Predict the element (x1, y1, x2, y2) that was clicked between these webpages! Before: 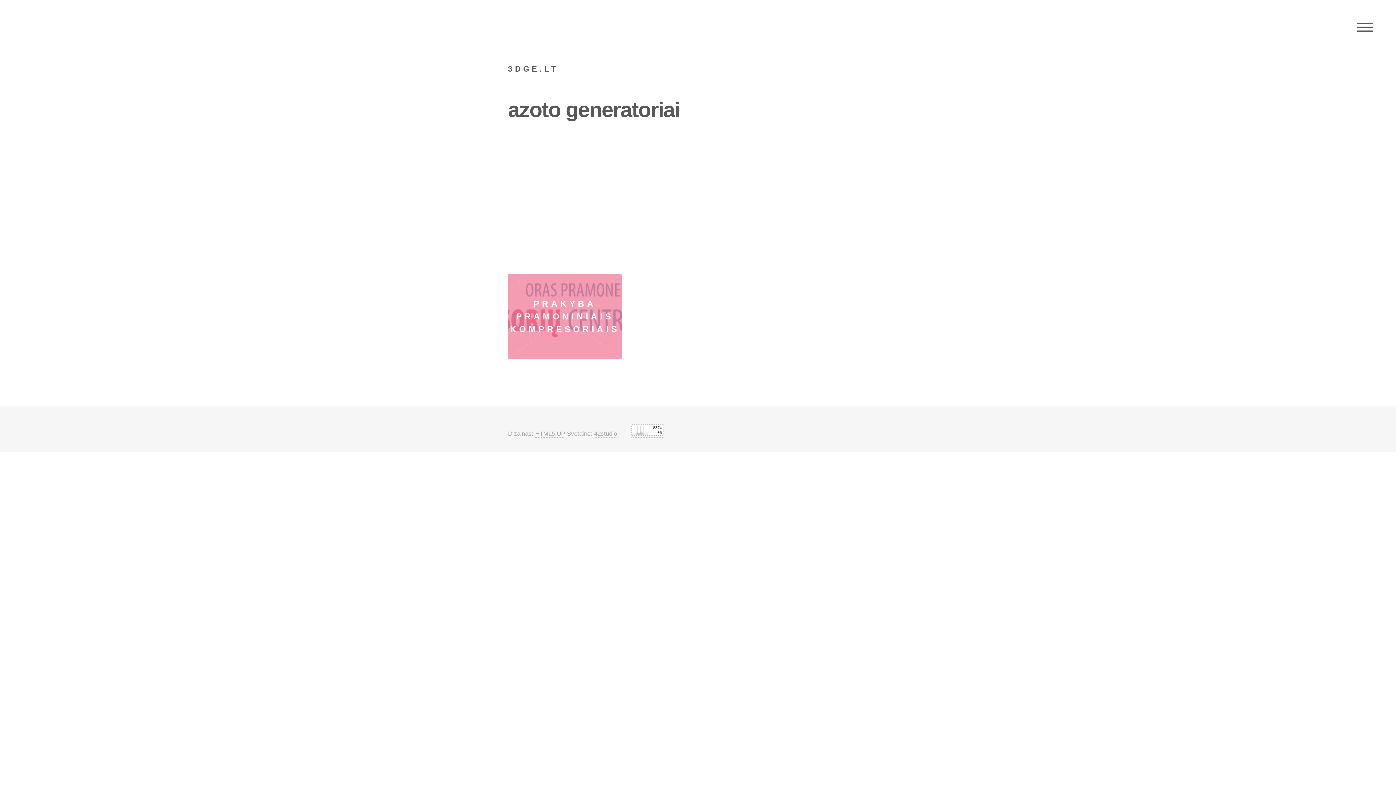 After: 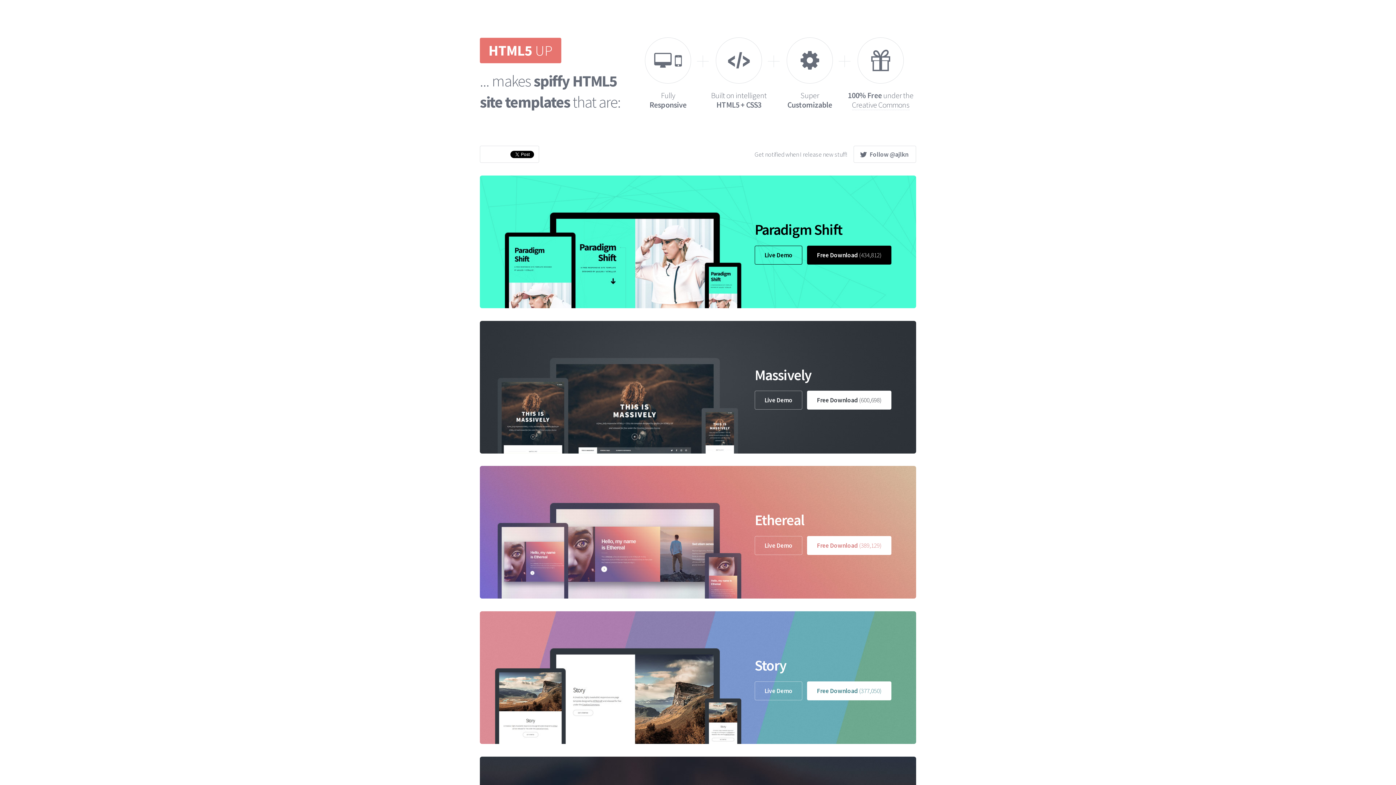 Action: label: HTML5 UP bbox: (535, 430, 565, 437)